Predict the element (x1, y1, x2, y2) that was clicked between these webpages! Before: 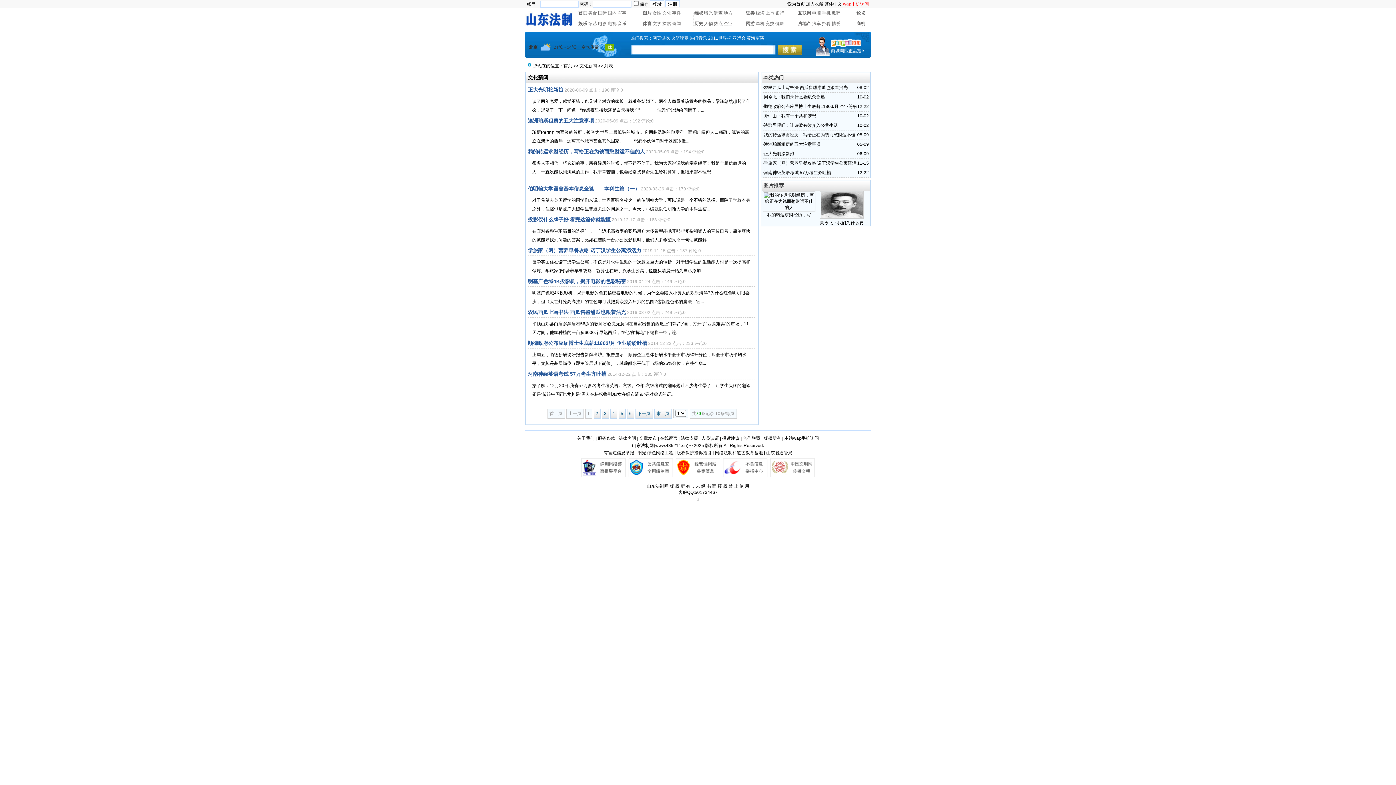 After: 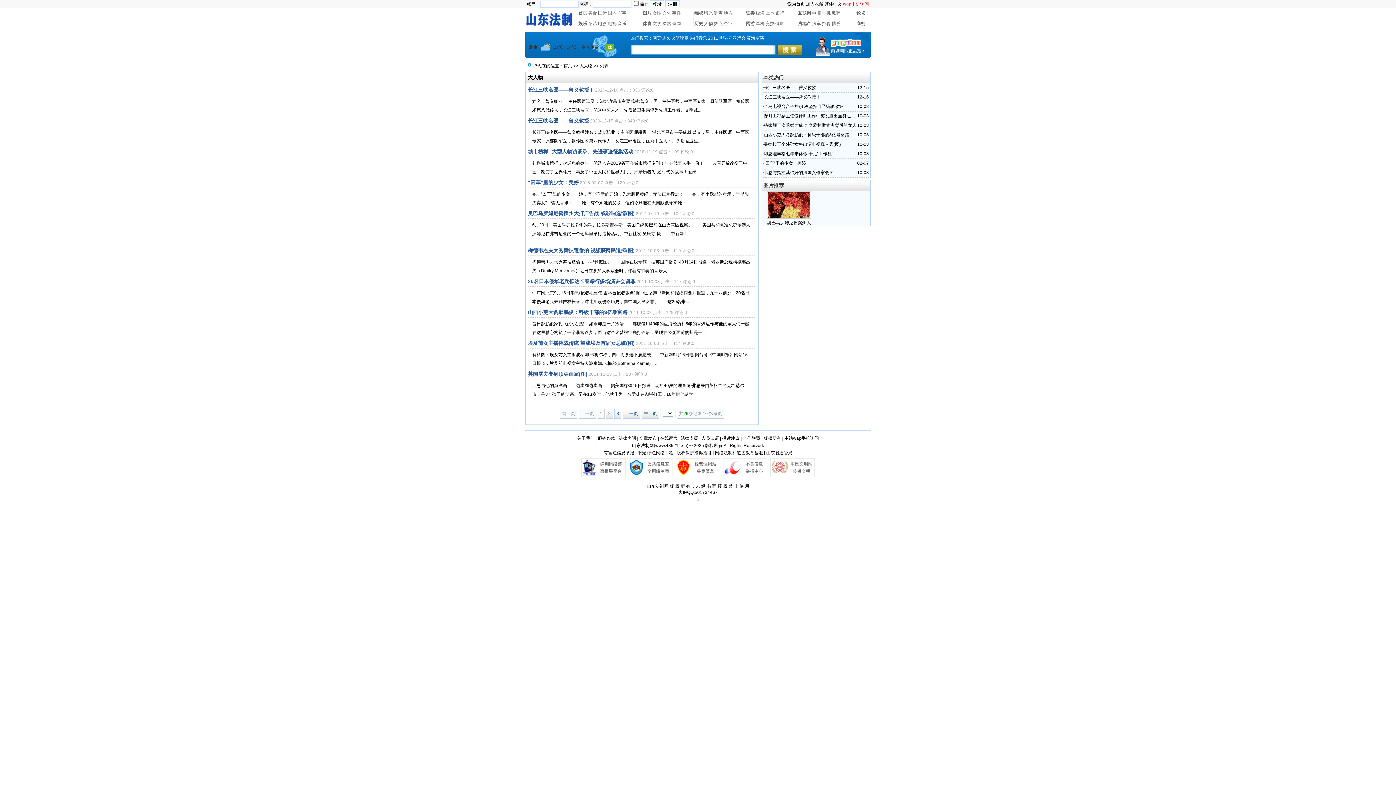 Action: label: 人物 bbox: (704, 21, 713, 26)